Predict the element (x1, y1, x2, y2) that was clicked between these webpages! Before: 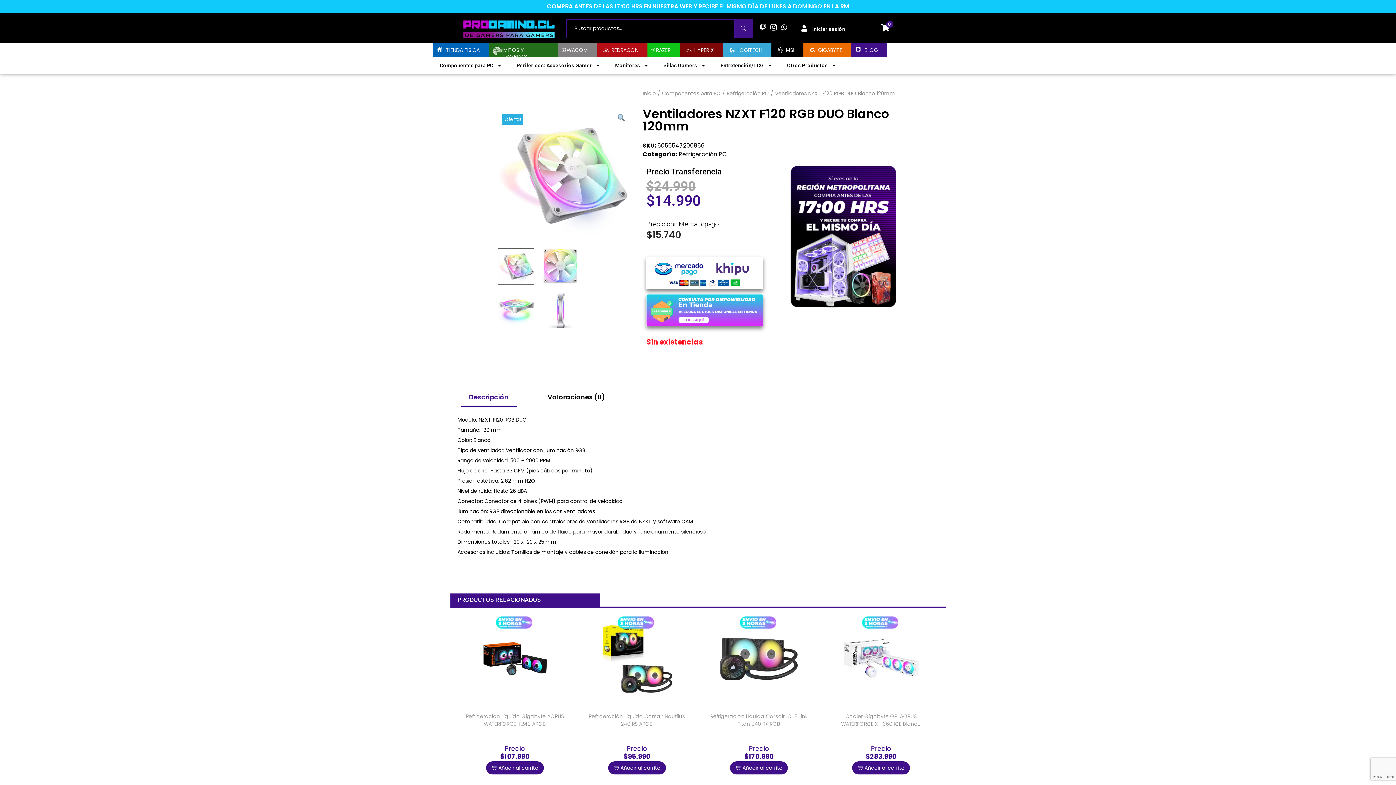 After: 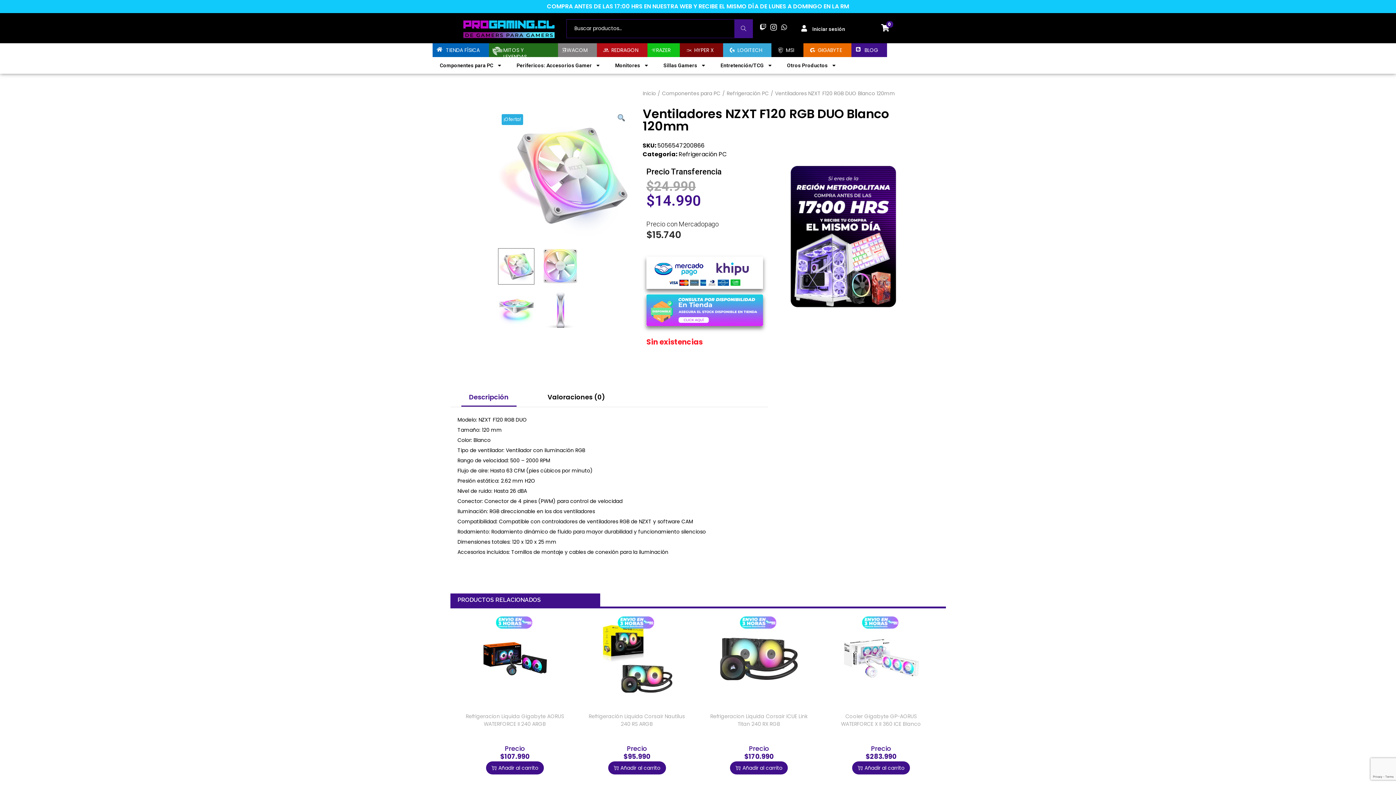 Action: label: MSI bbox: (771, 43, 803, 57)